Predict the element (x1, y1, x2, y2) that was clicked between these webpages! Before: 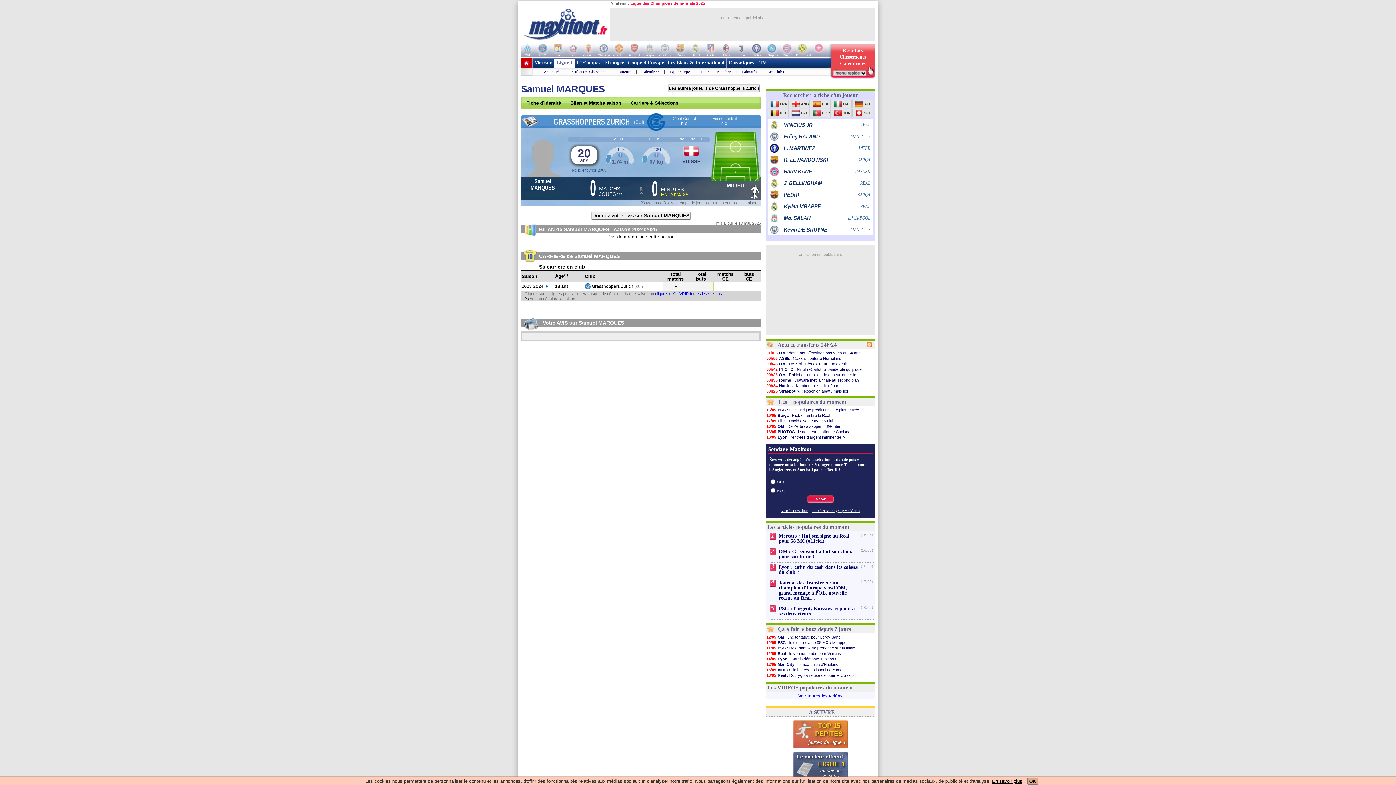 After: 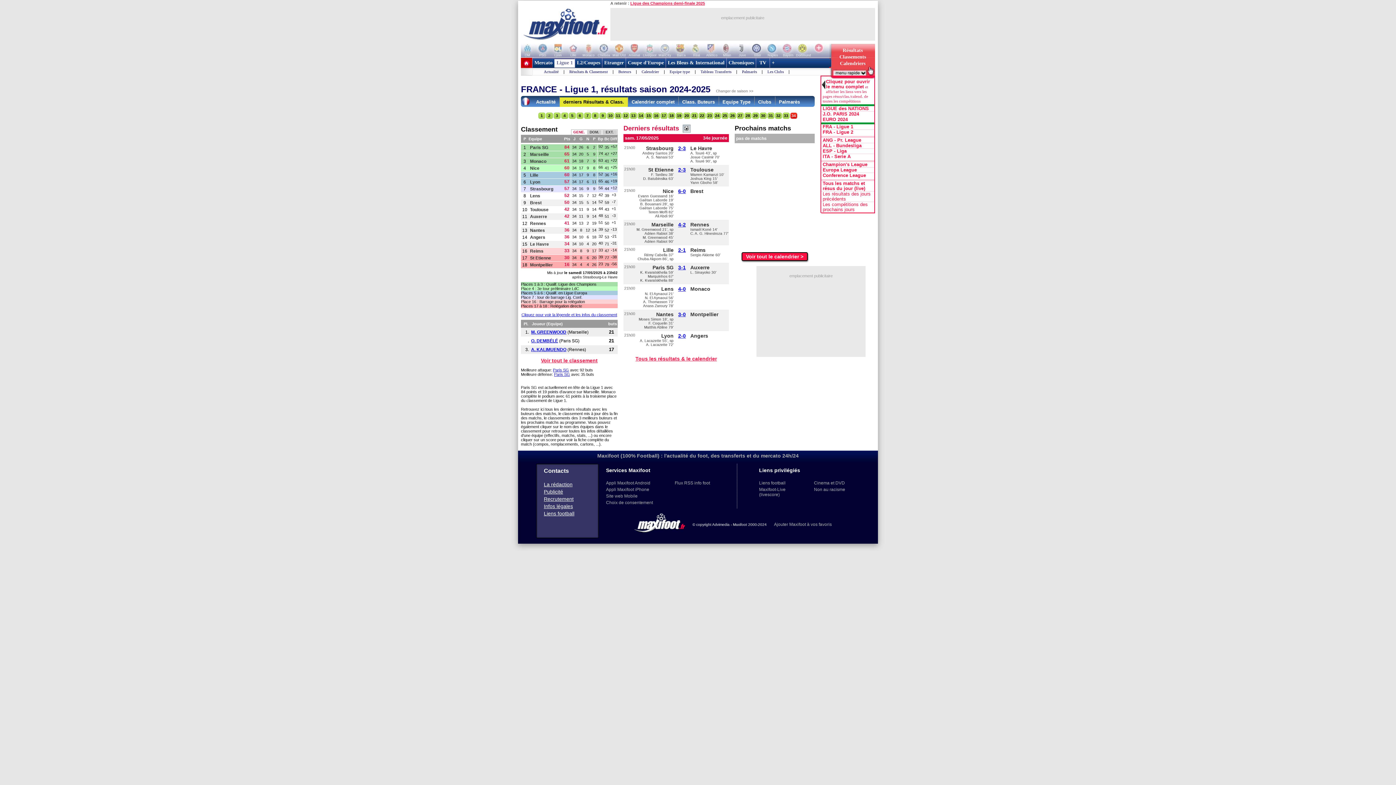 Action: bbox: (565, 69, 611, 73) label: Résultats & Classement